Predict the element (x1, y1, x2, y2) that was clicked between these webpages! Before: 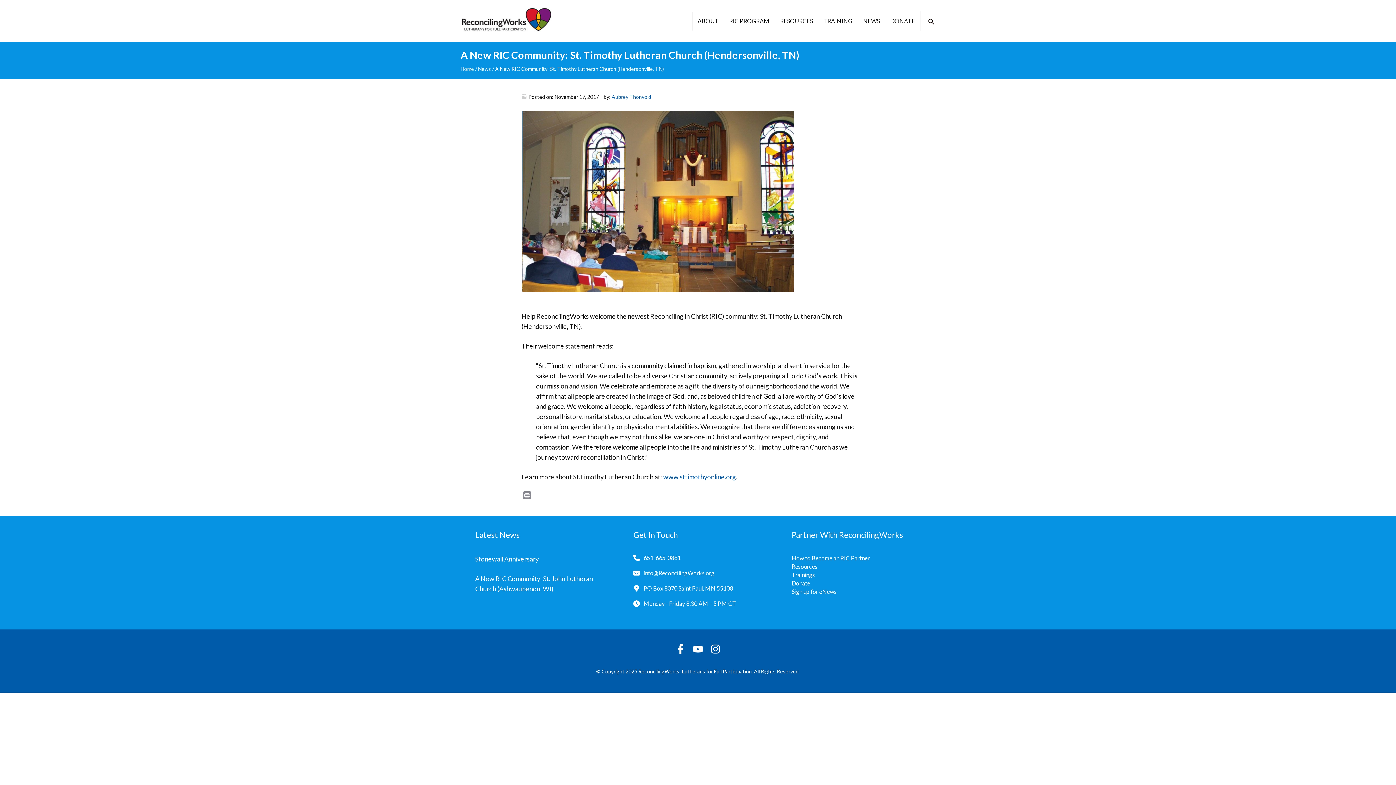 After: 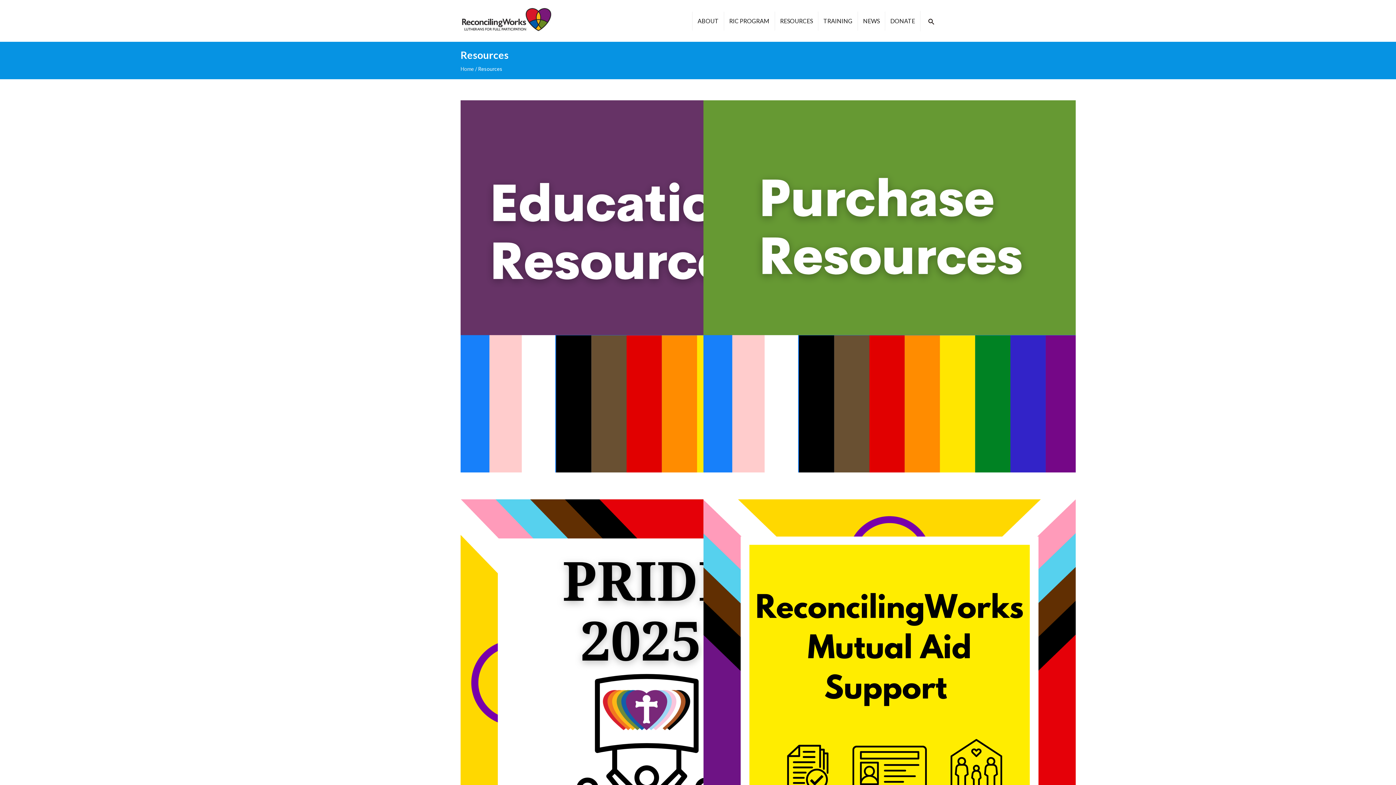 Action: bbox: (791, 563, 817, 570) label: Resources